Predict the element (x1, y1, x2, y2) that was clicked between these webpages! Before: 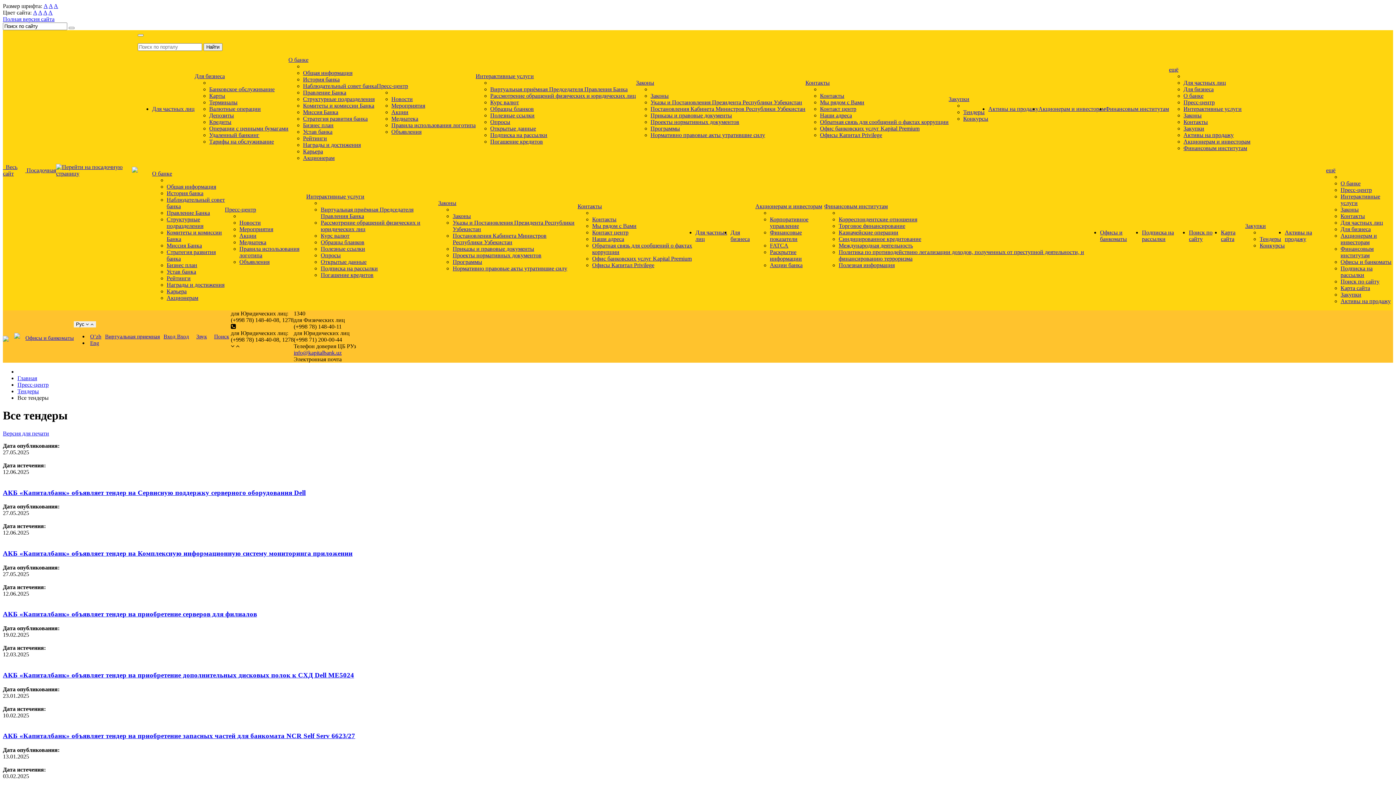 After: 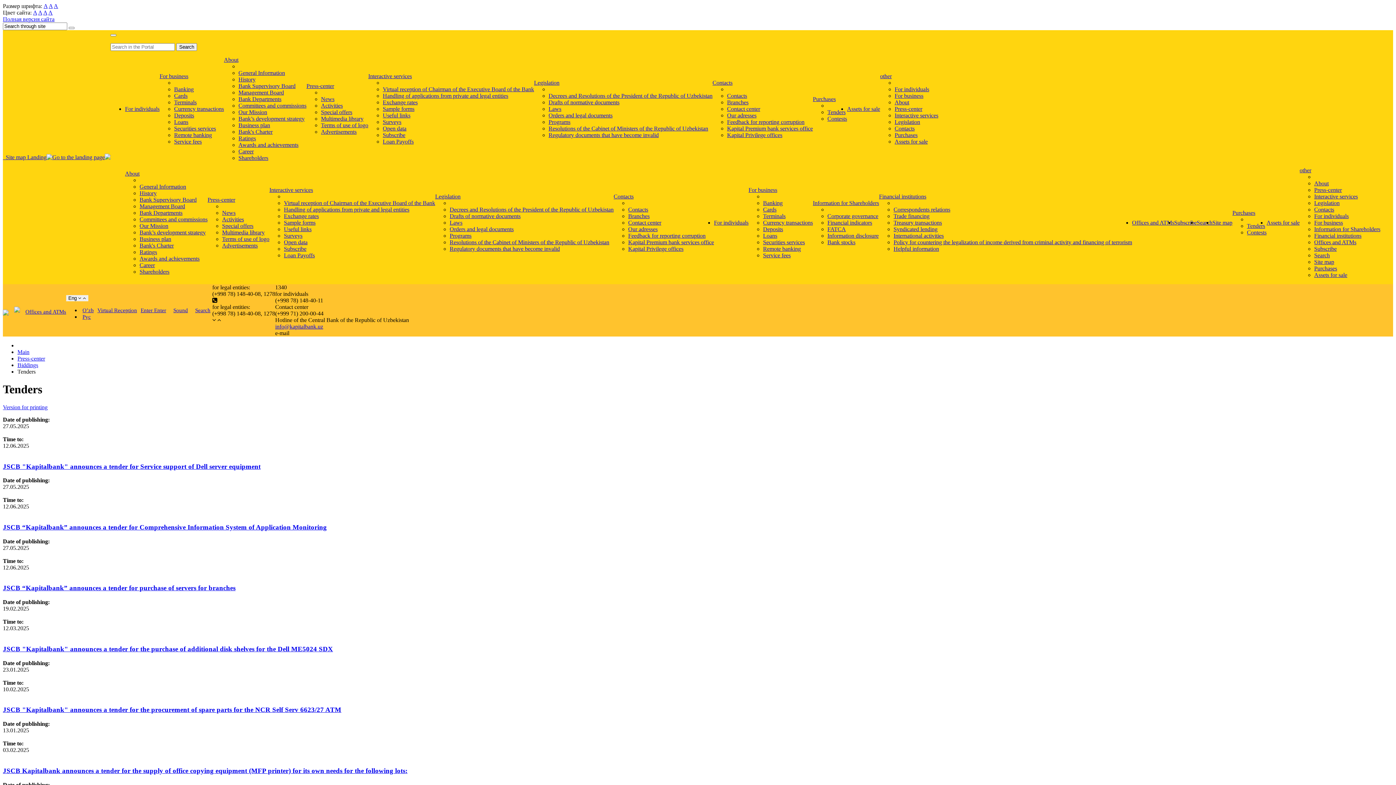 Action: label: Eng bbox: (88, 325, 101, 361)